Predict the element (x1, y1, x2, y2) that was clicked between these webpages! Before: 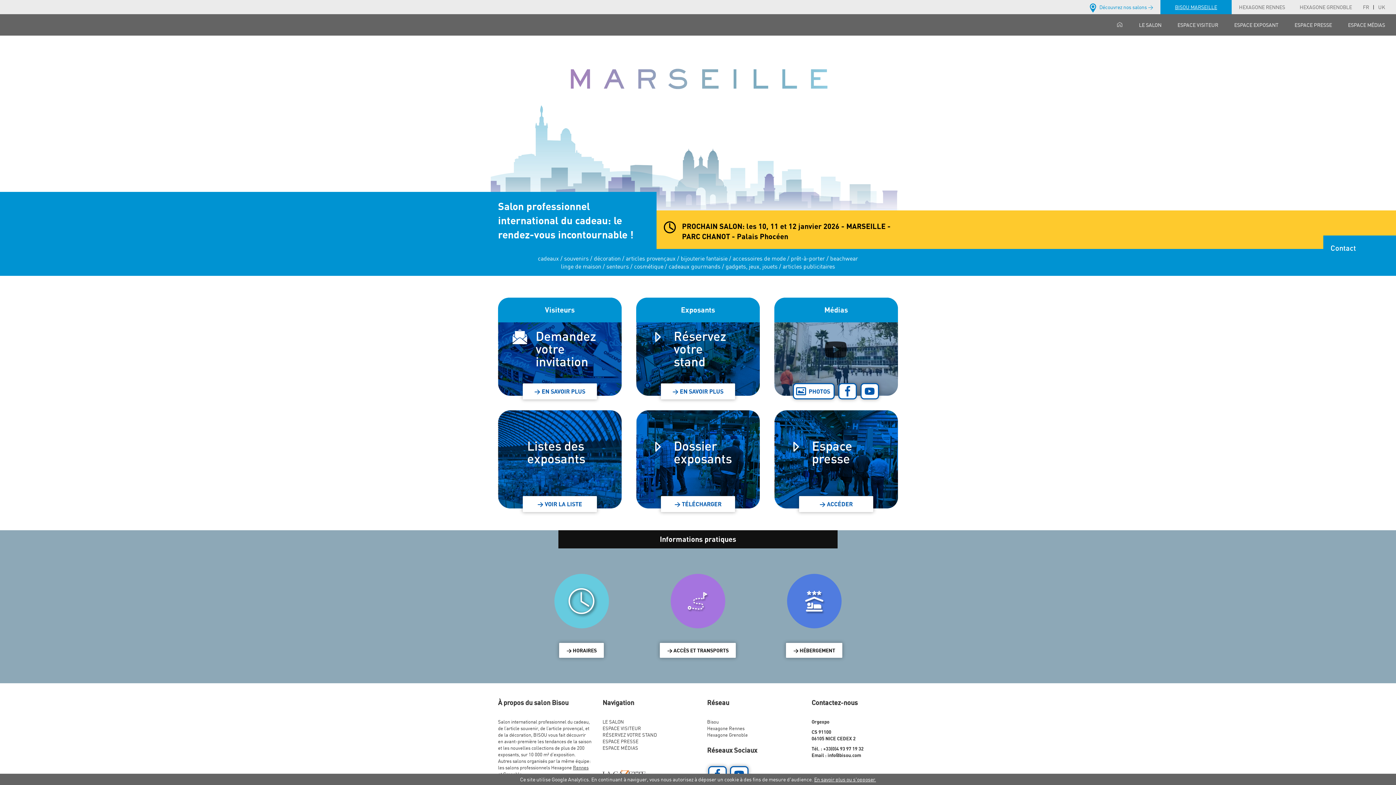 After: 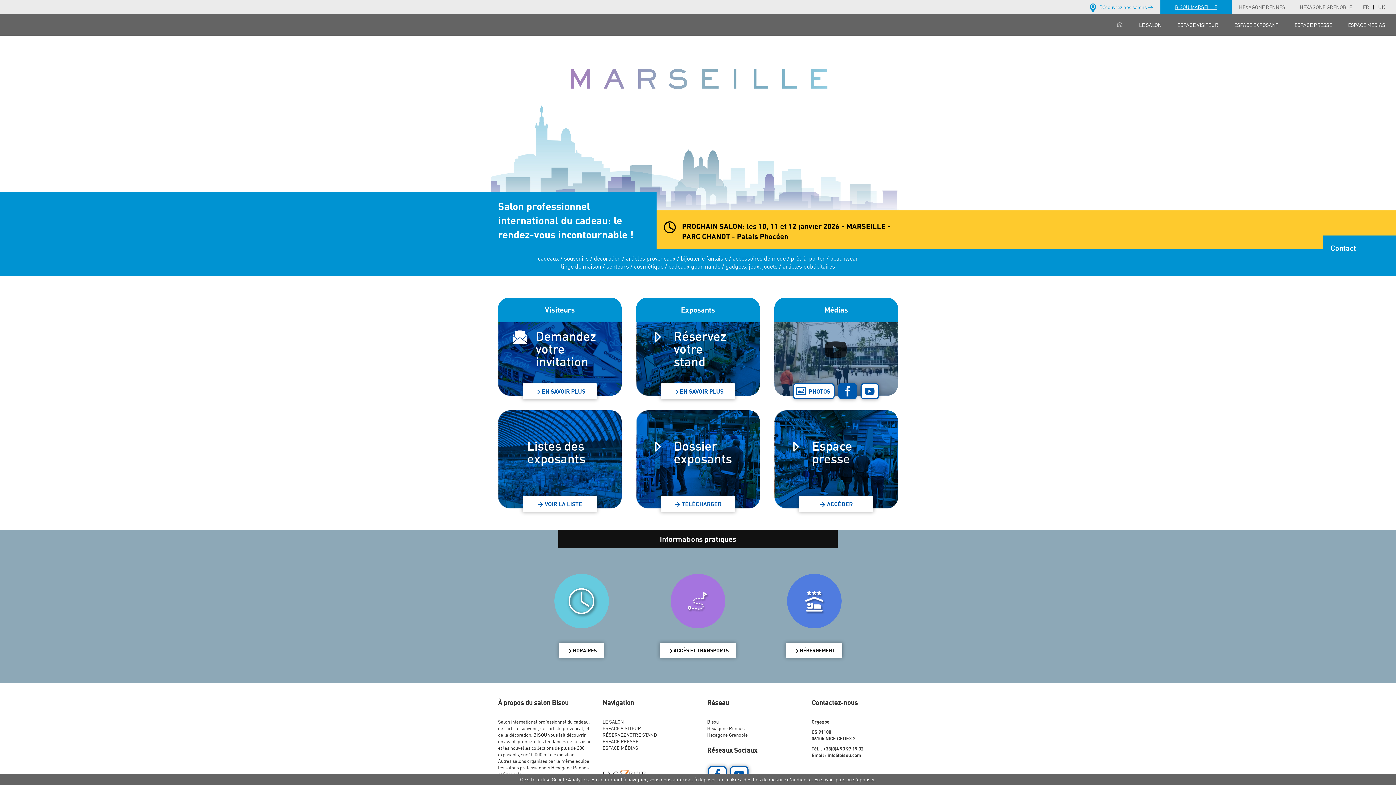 Action: label:   bbox: (839, 384, 856, 398)